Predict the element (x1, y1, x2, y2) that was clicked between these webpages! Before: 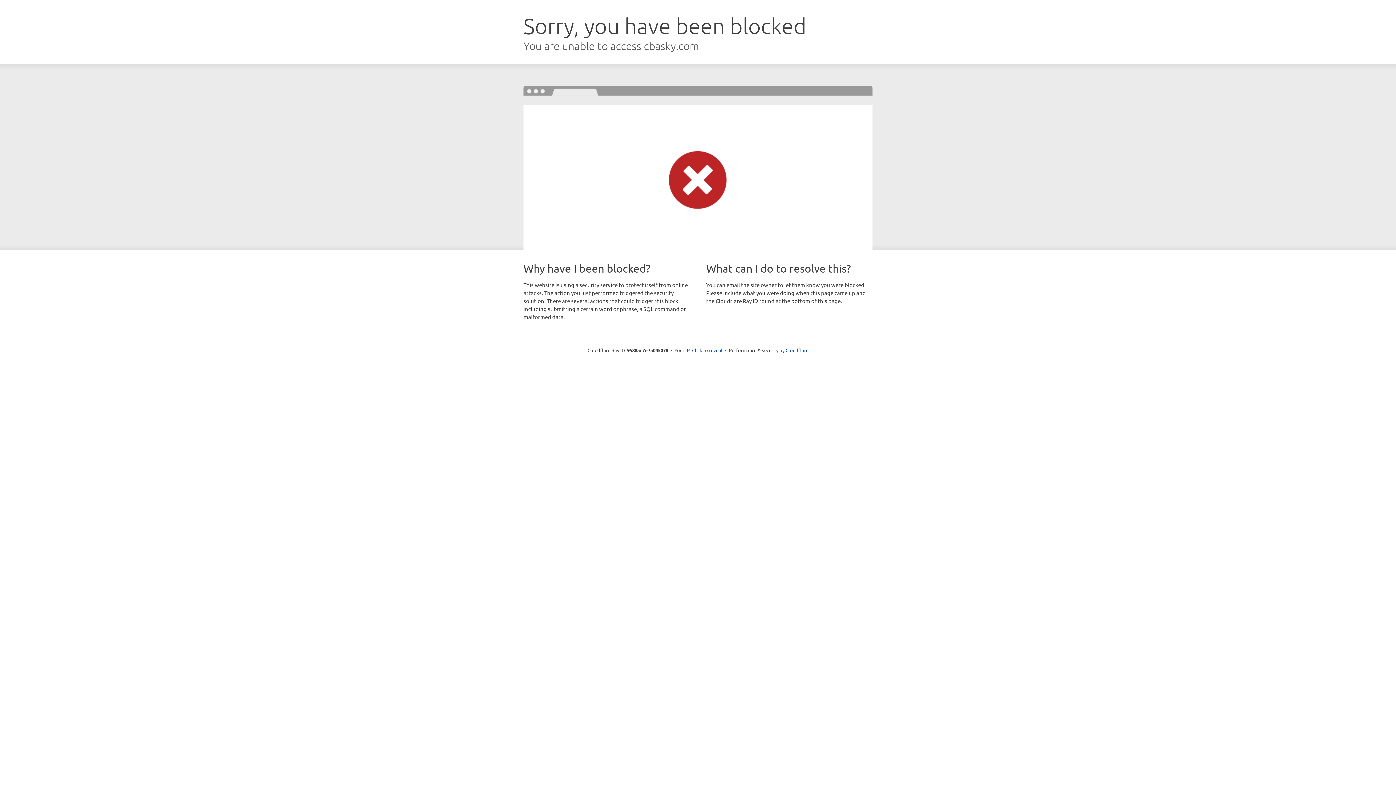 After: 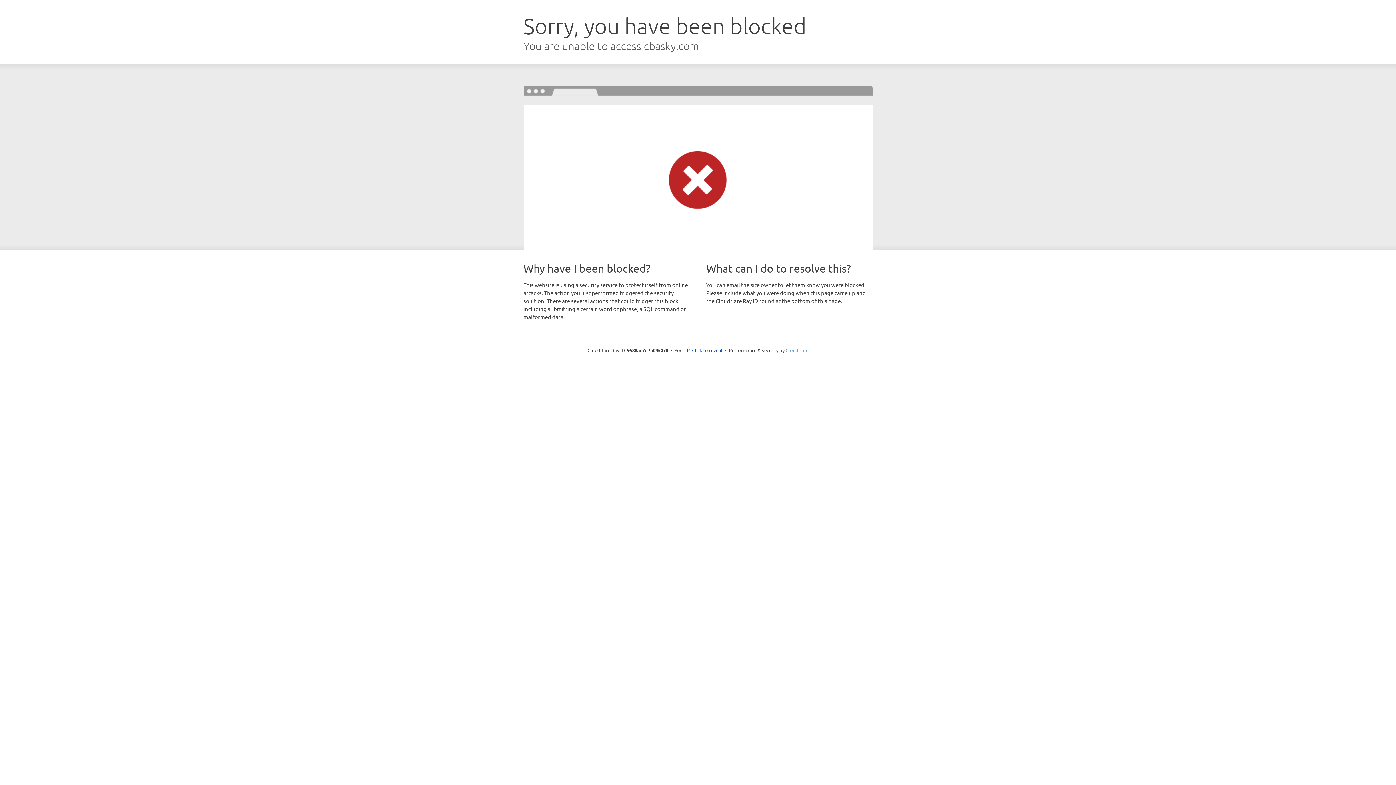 Action: label: Cloudflare bbox: (785, 347, 808, 353)